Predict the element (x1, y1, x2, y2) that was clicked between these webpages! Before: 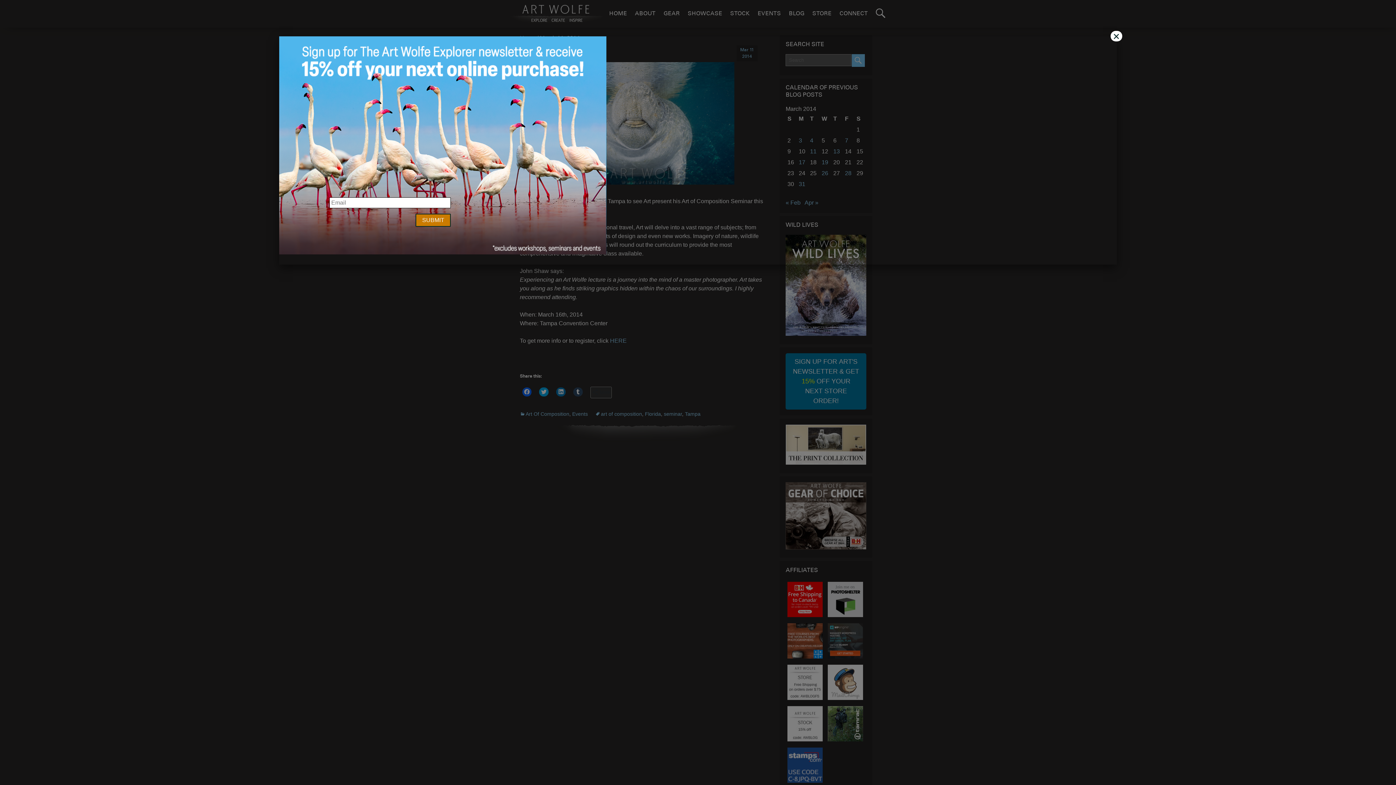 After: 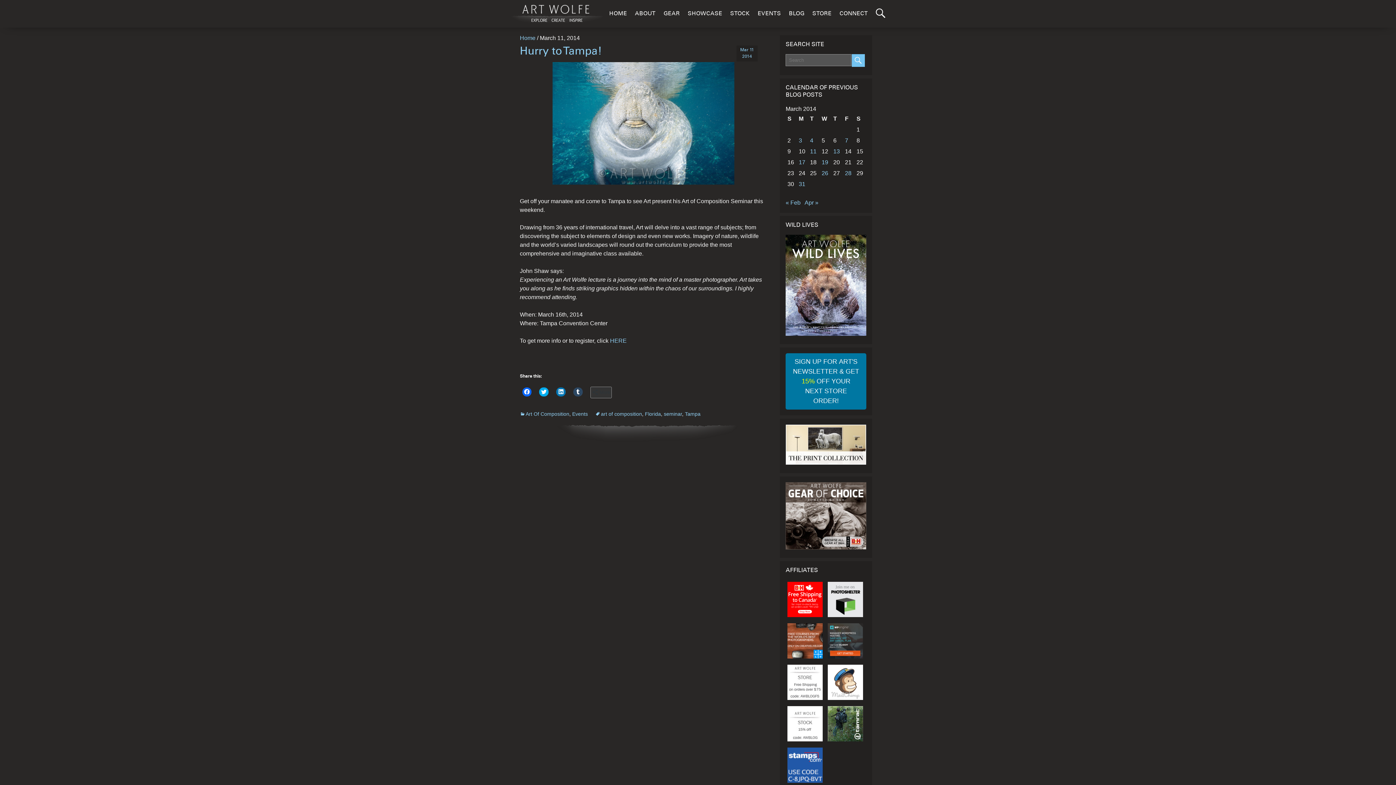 Action: bbox: (1110, 30, 1122, 41) label: Close